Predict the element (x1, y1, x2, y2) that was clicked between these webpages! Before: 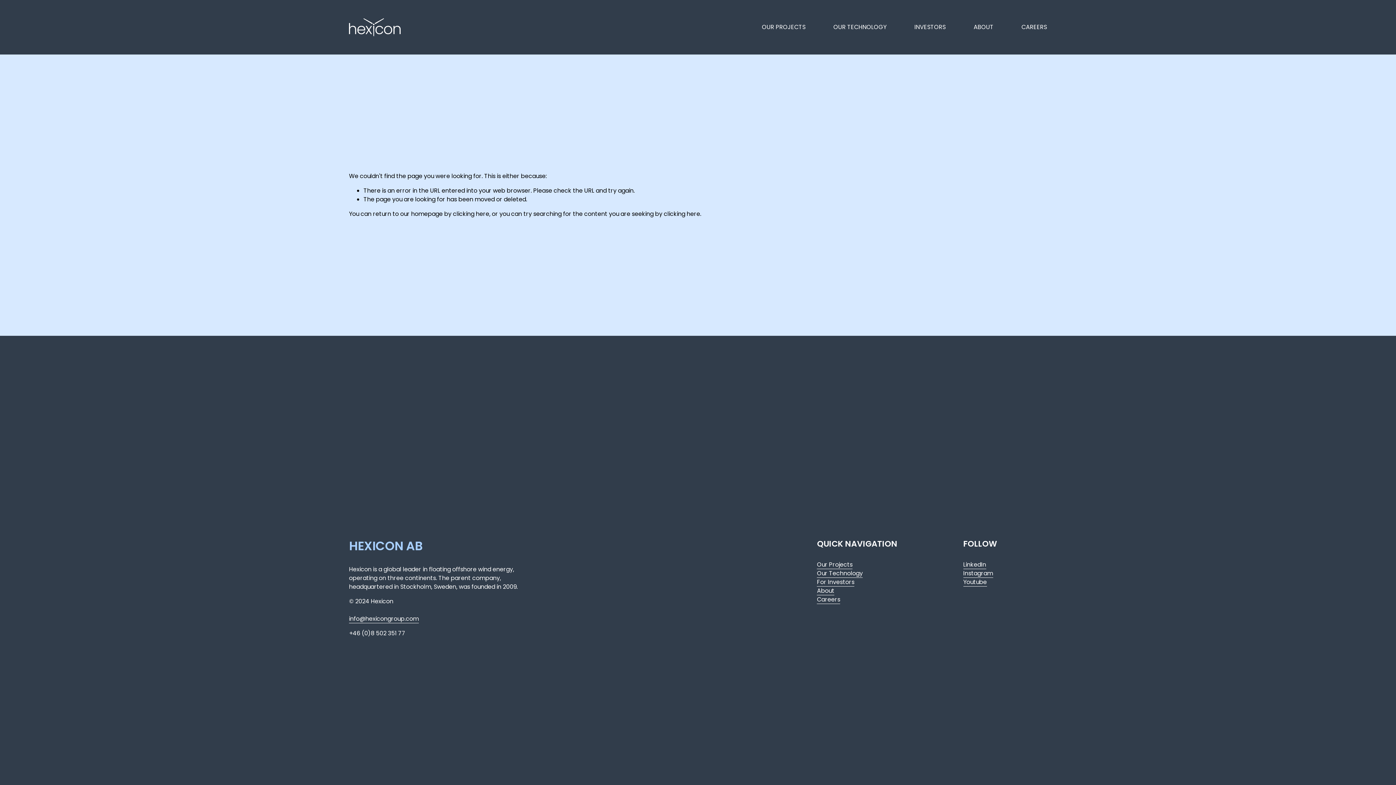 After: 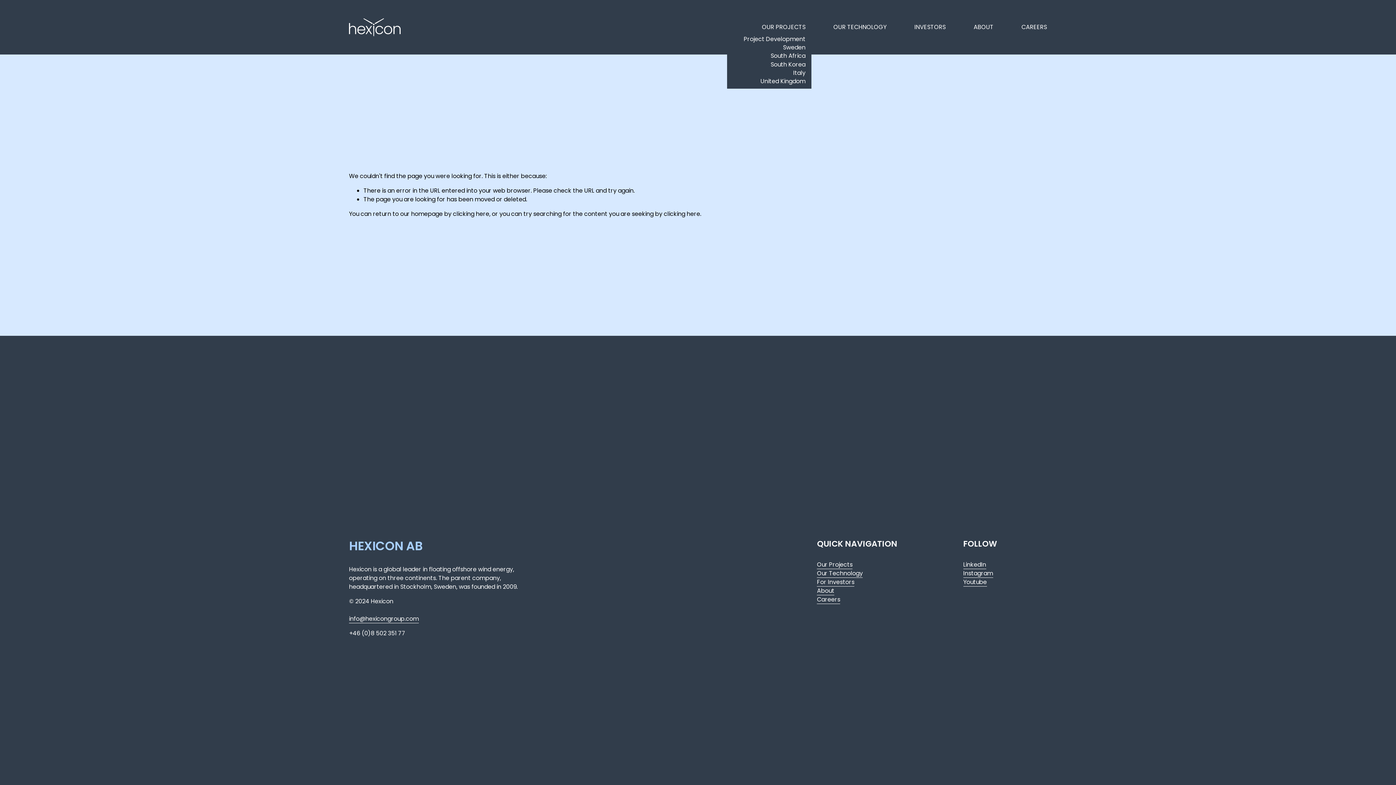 Action: label: folder dropdown bbox: (762, 22, 805, 32)